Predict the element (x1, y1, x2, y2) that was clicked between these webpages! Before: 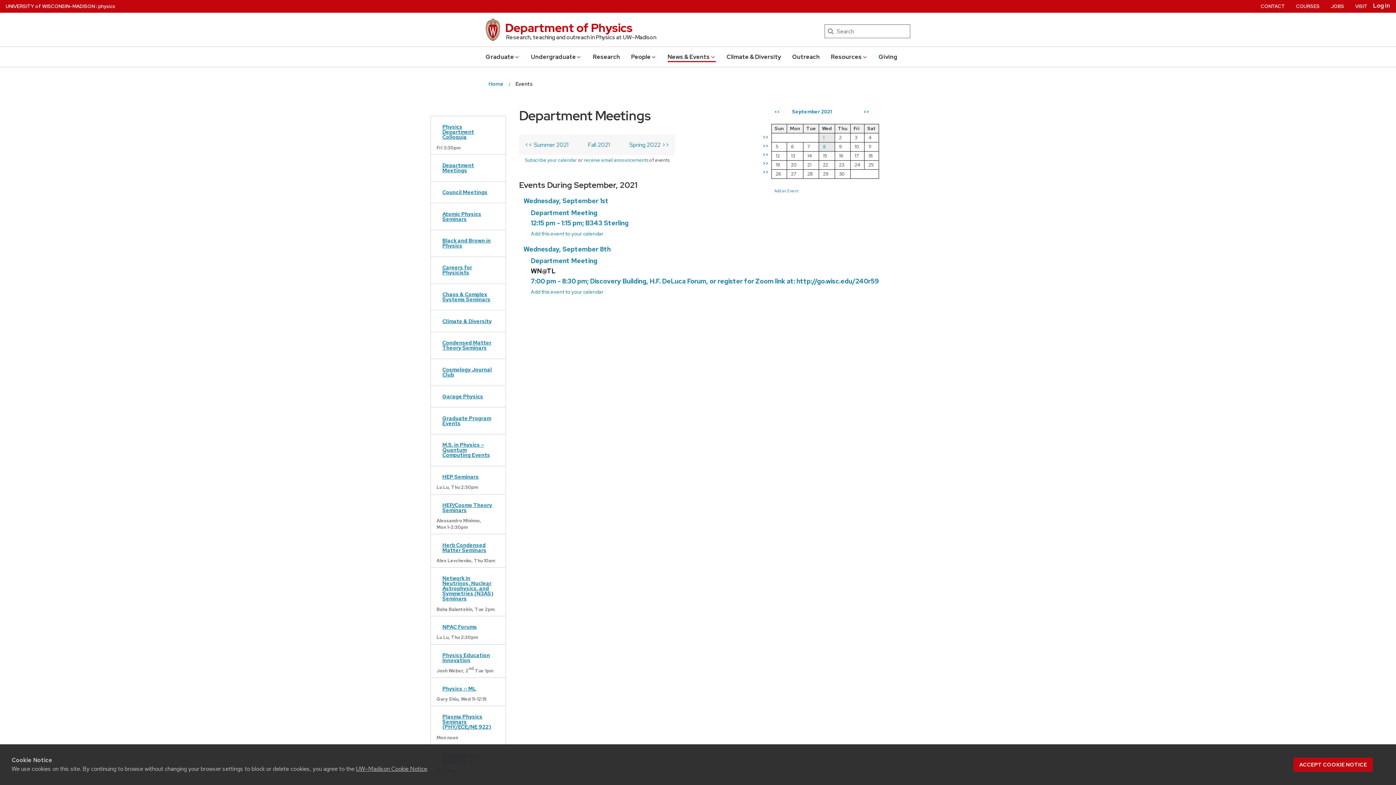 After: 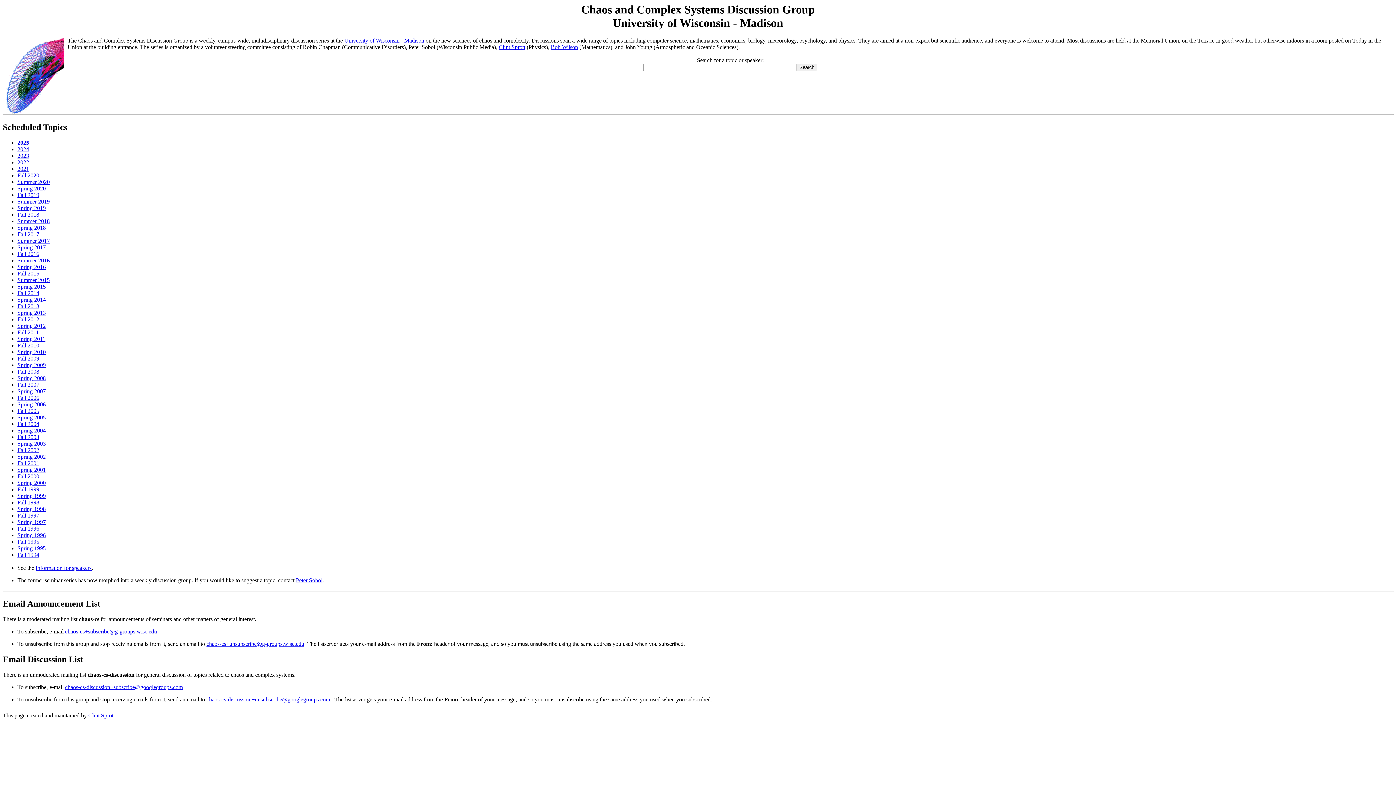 Action: label: Chaos & Complex Systems Seminars bbox: (436, 287, 500, 306)